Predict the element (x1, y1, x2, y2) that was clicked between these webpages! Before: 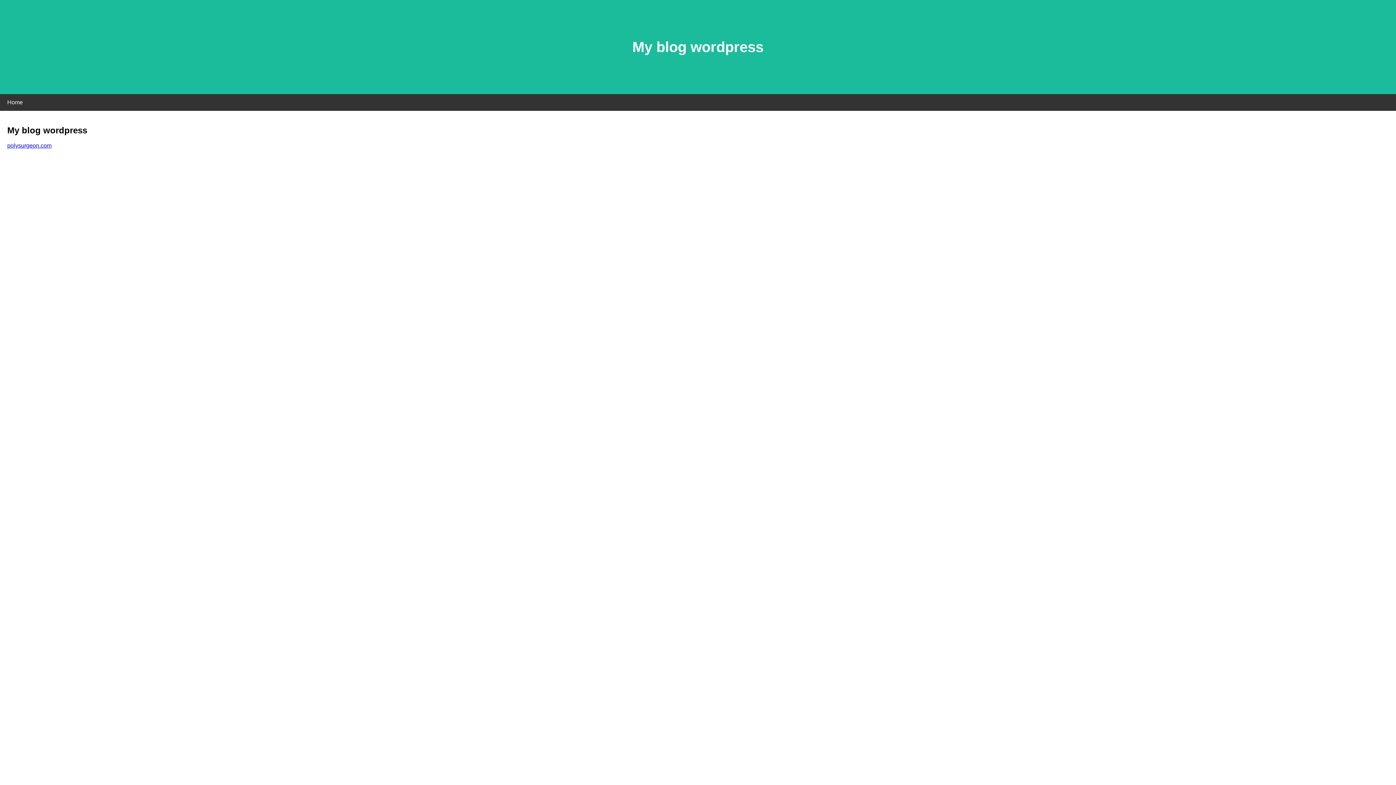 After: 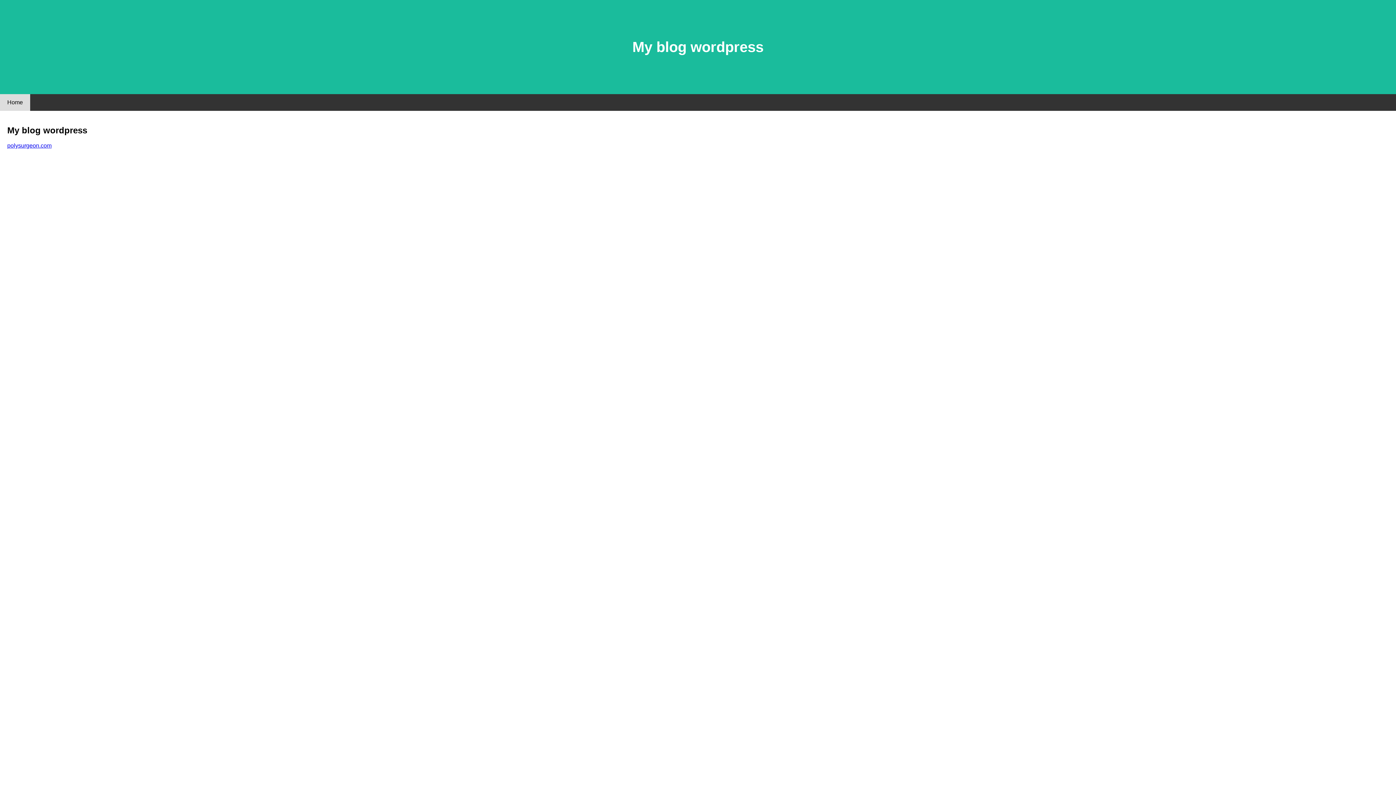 Action: bbox: (0, 94, 30, 110) label: Home